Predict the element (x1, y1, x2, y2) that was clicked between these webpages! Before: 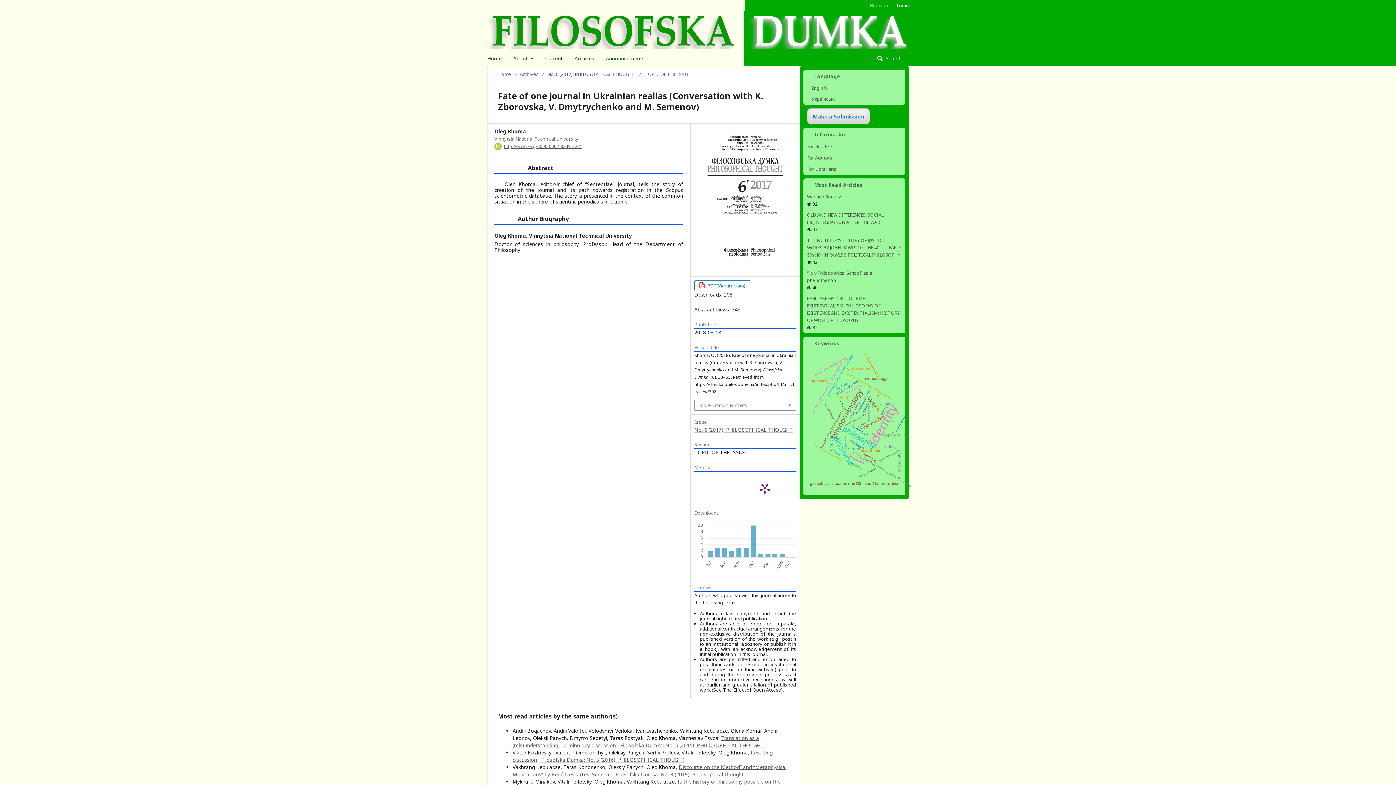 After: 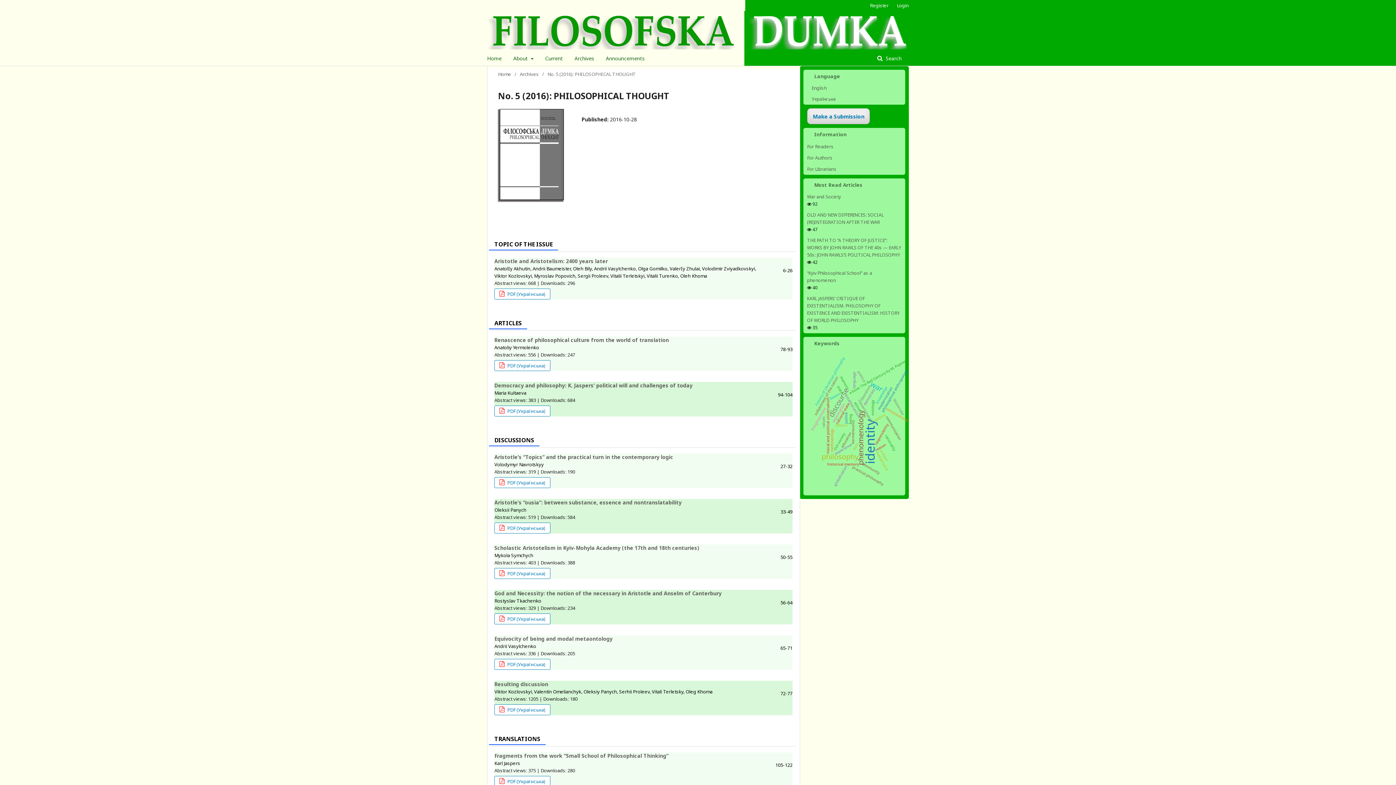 Action: bbox: (541, 756, 685, 763) label: Filosofska Dumka: No. 5 (2016): PHILOSOPHICAL THOUGHT